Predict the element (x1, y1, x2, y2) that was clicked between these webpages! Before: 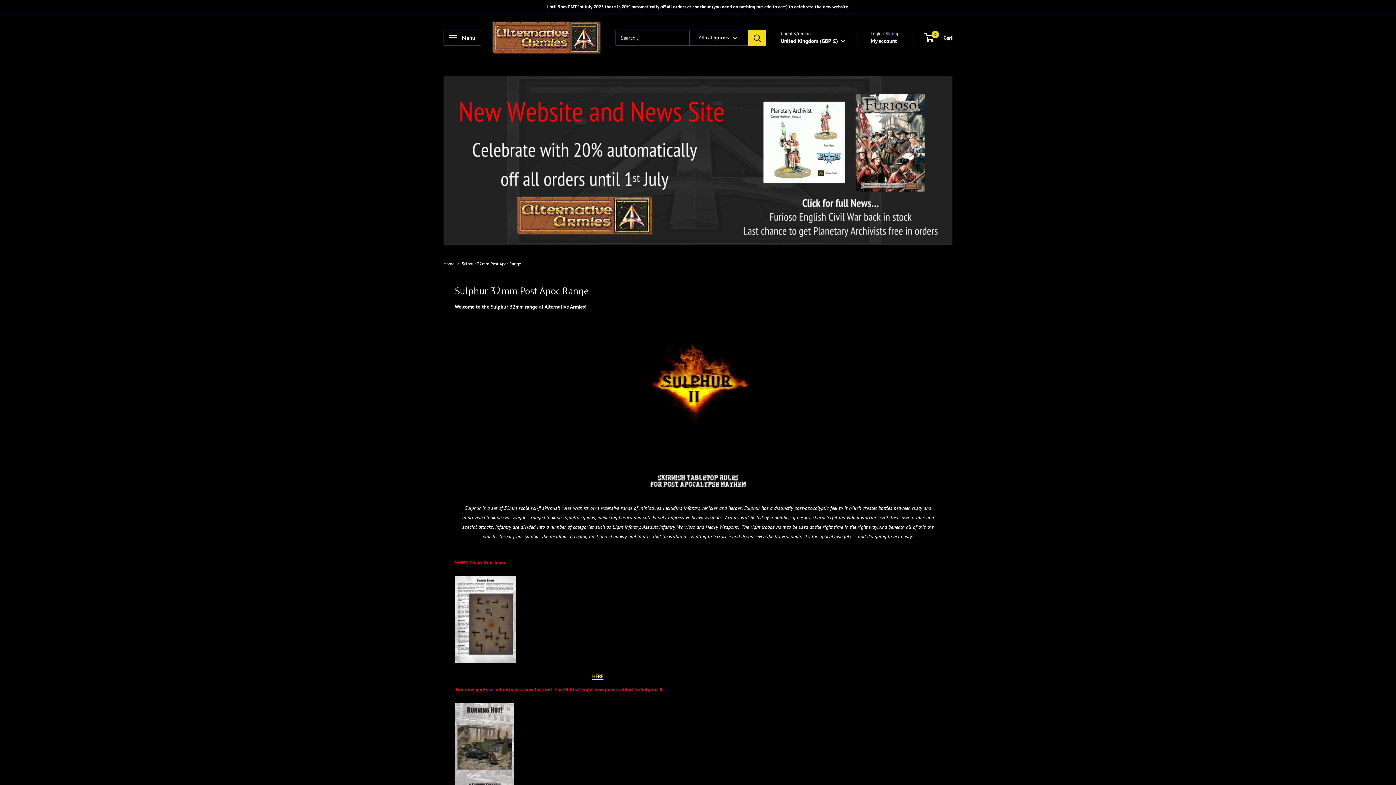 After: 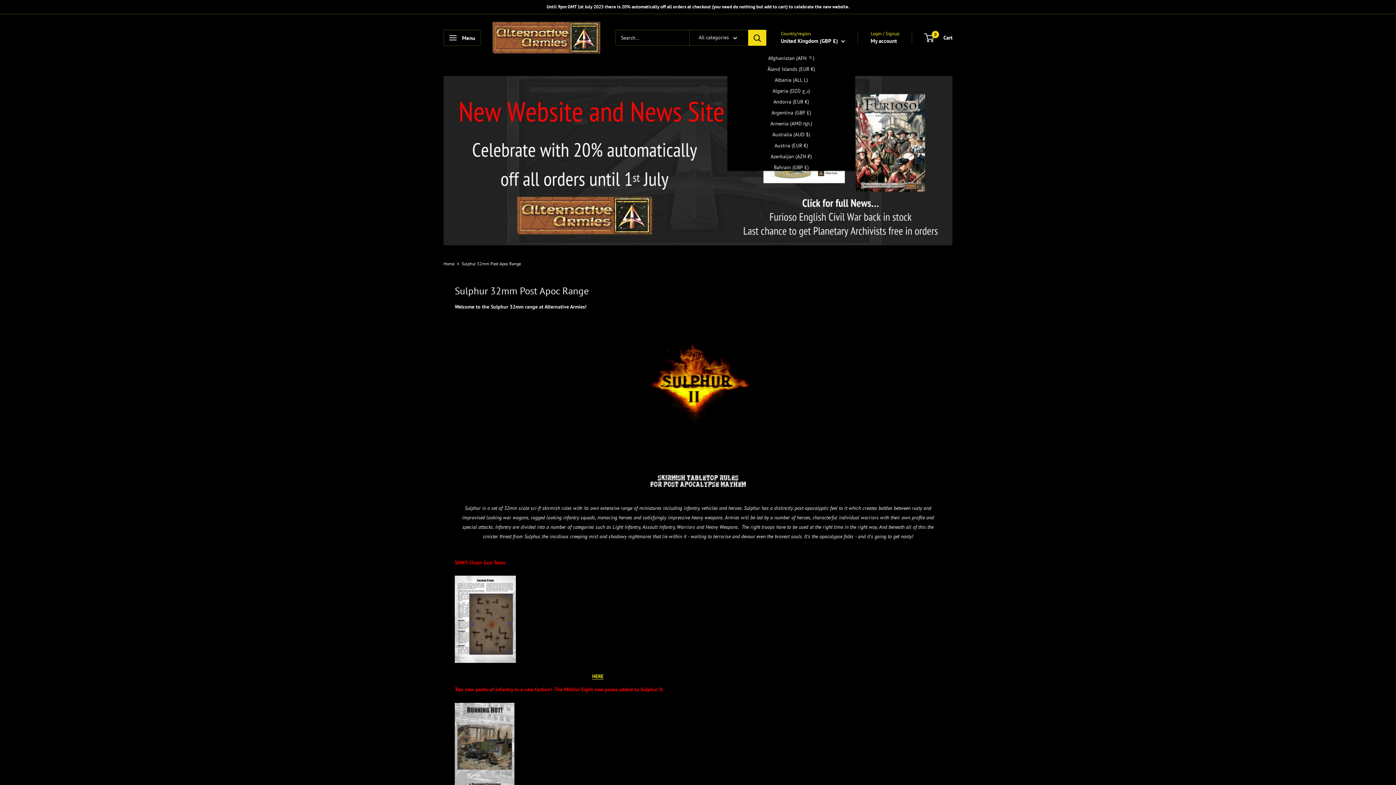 Action: bbox: (781, 36, 845, 46) label: United Kingdom (GBP £) 